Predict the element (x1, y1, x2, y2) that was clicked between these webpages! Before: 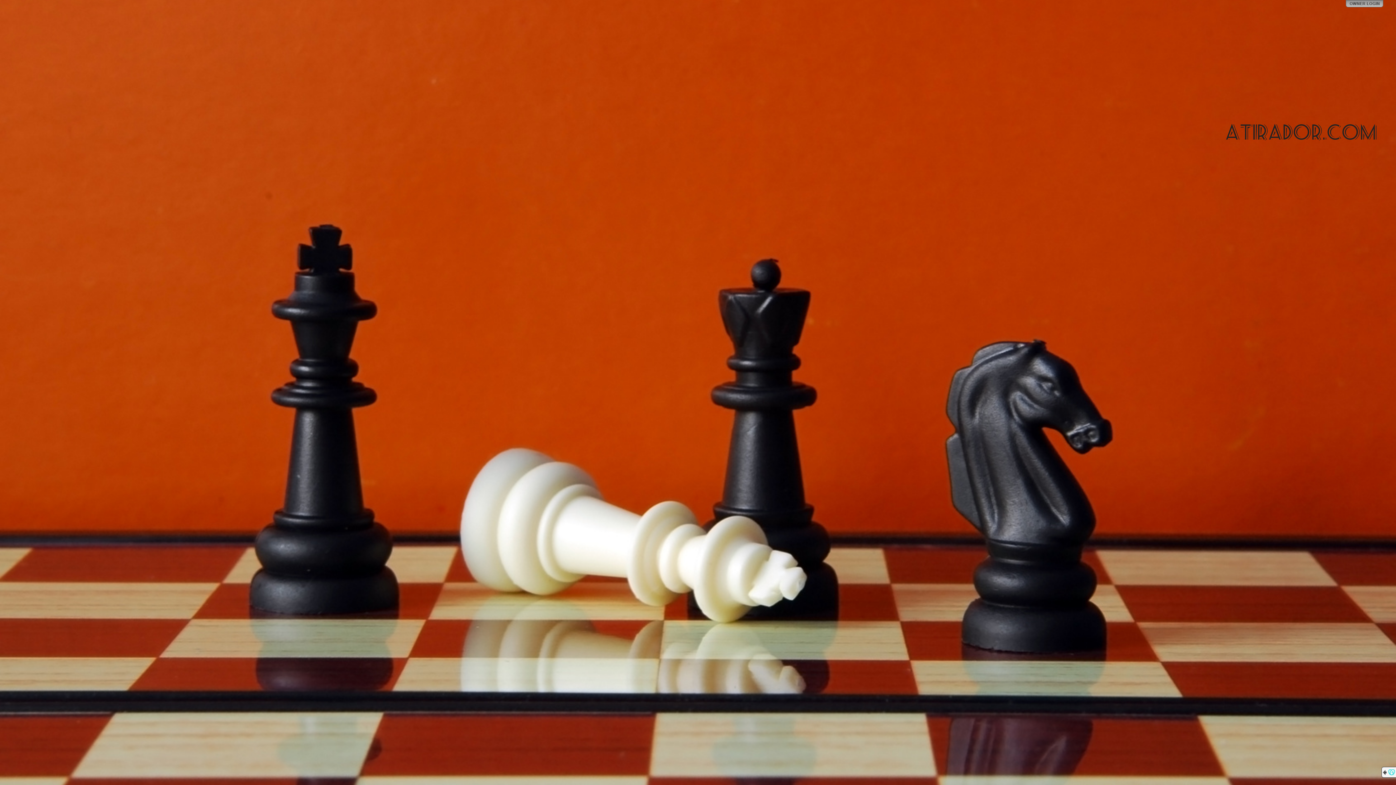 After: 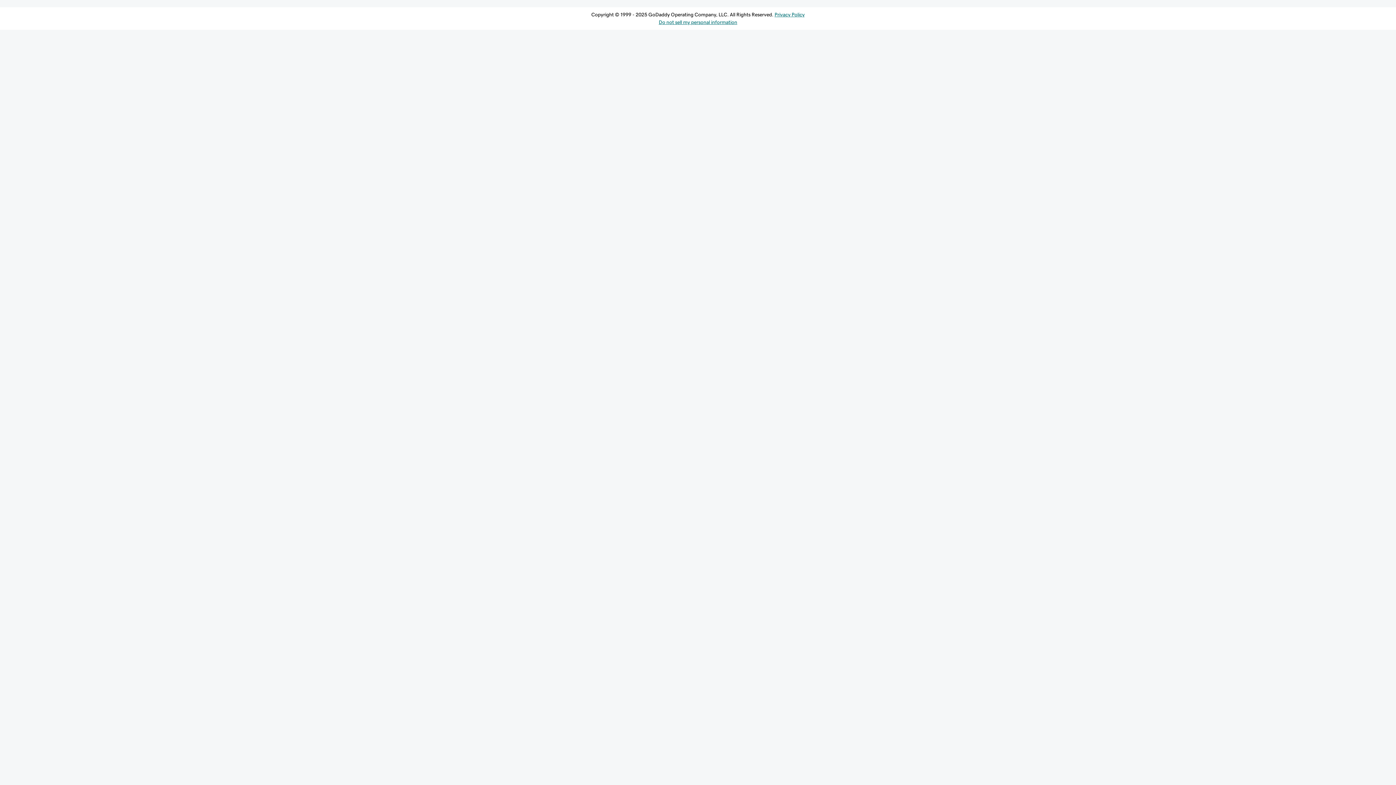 Action: bbox: (1346, 0, 1383, 7)